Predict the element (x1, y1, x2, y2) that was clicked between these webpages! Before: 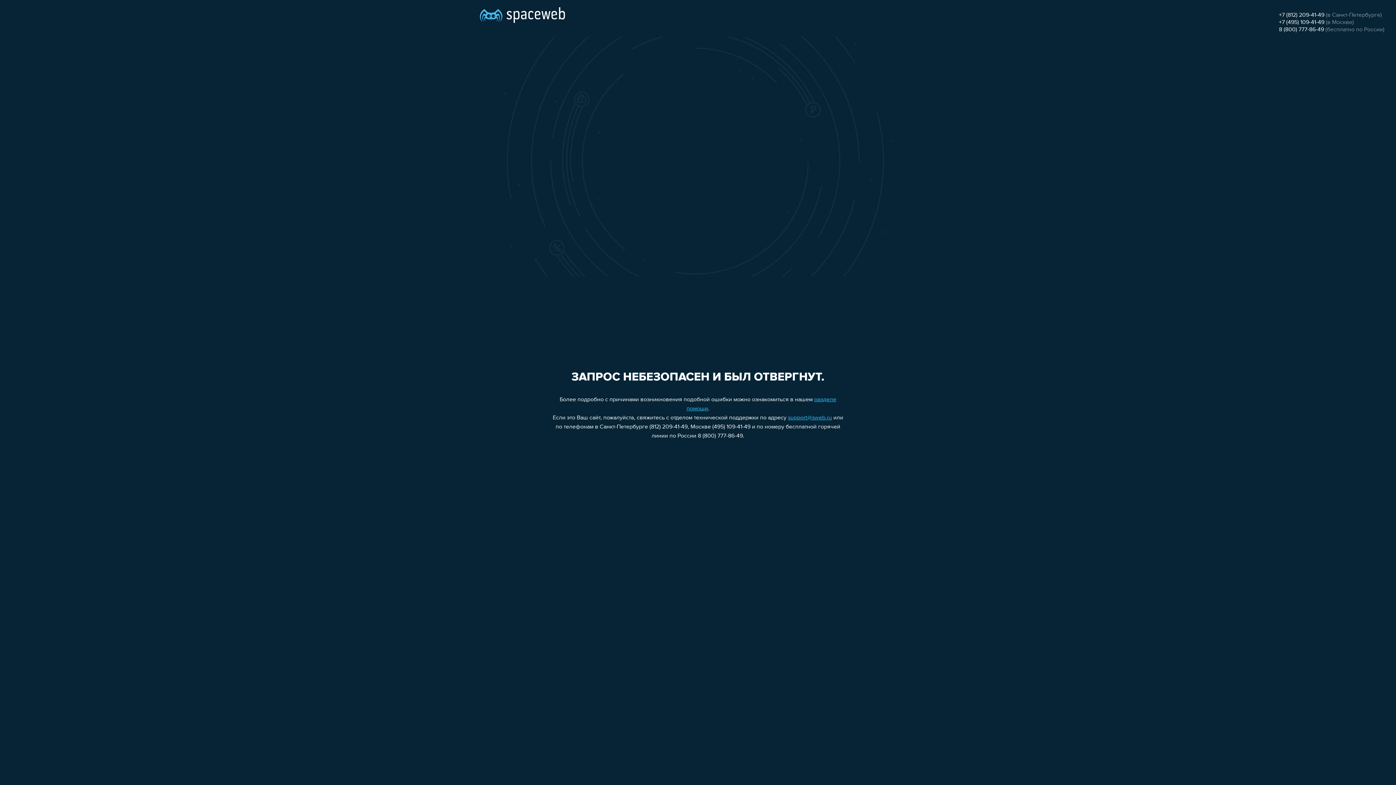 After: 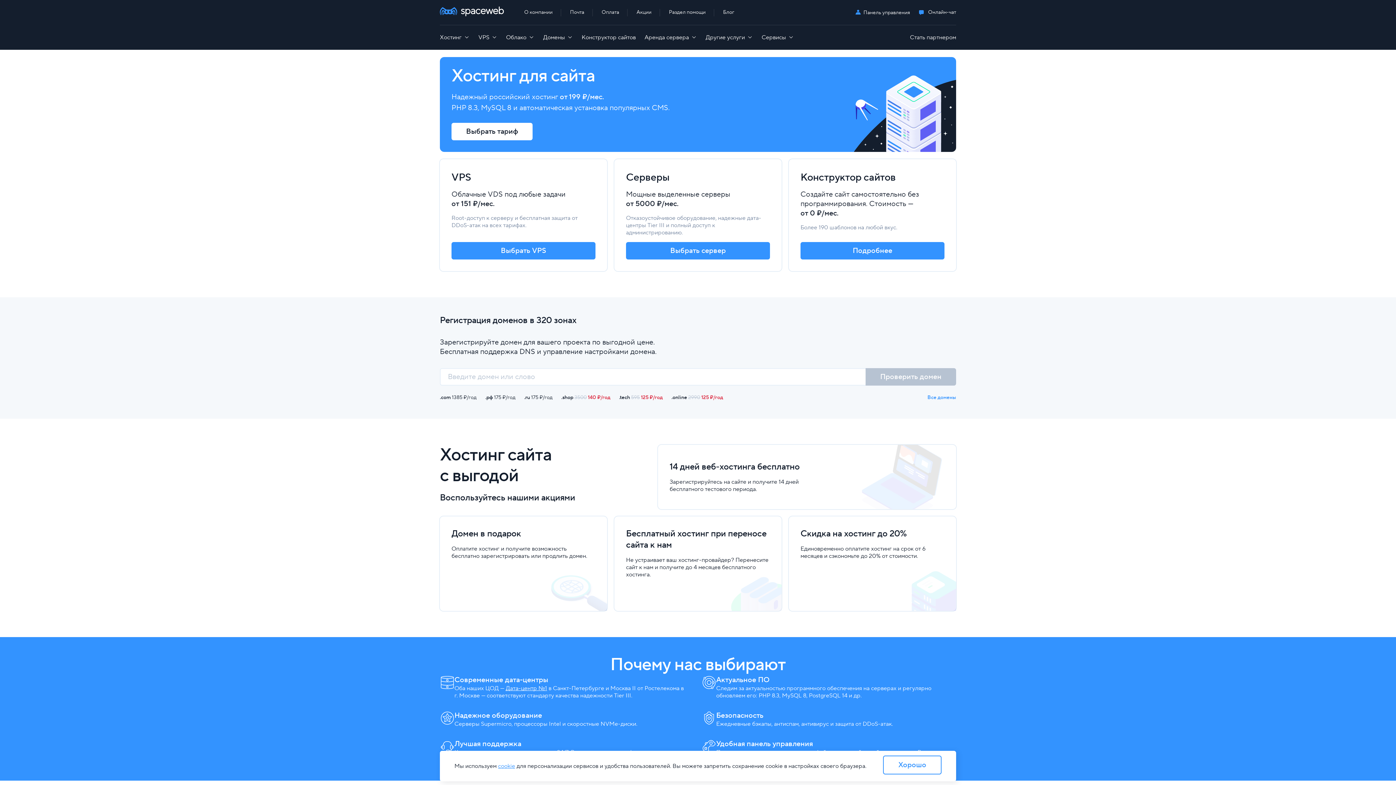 Action: bbox: (480, 0, 565, 25)